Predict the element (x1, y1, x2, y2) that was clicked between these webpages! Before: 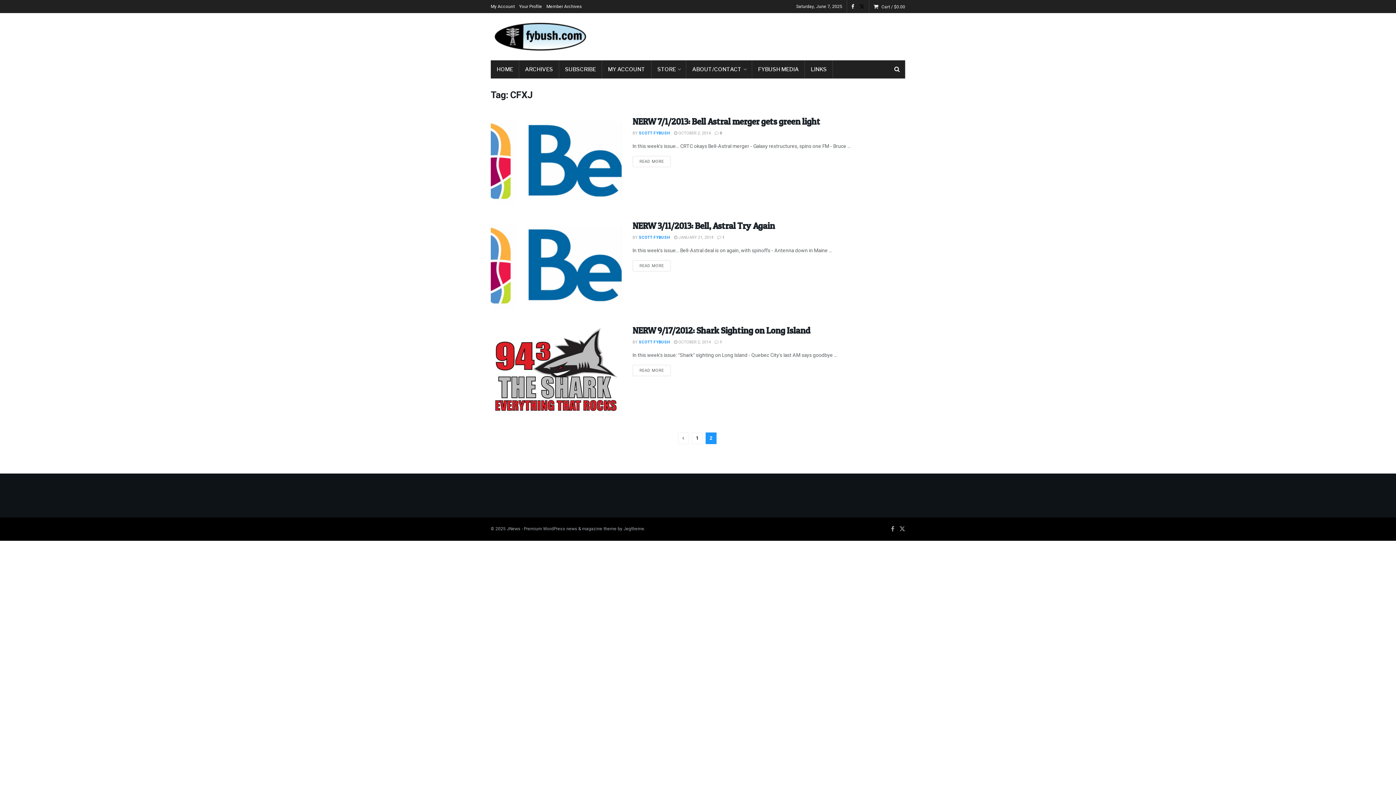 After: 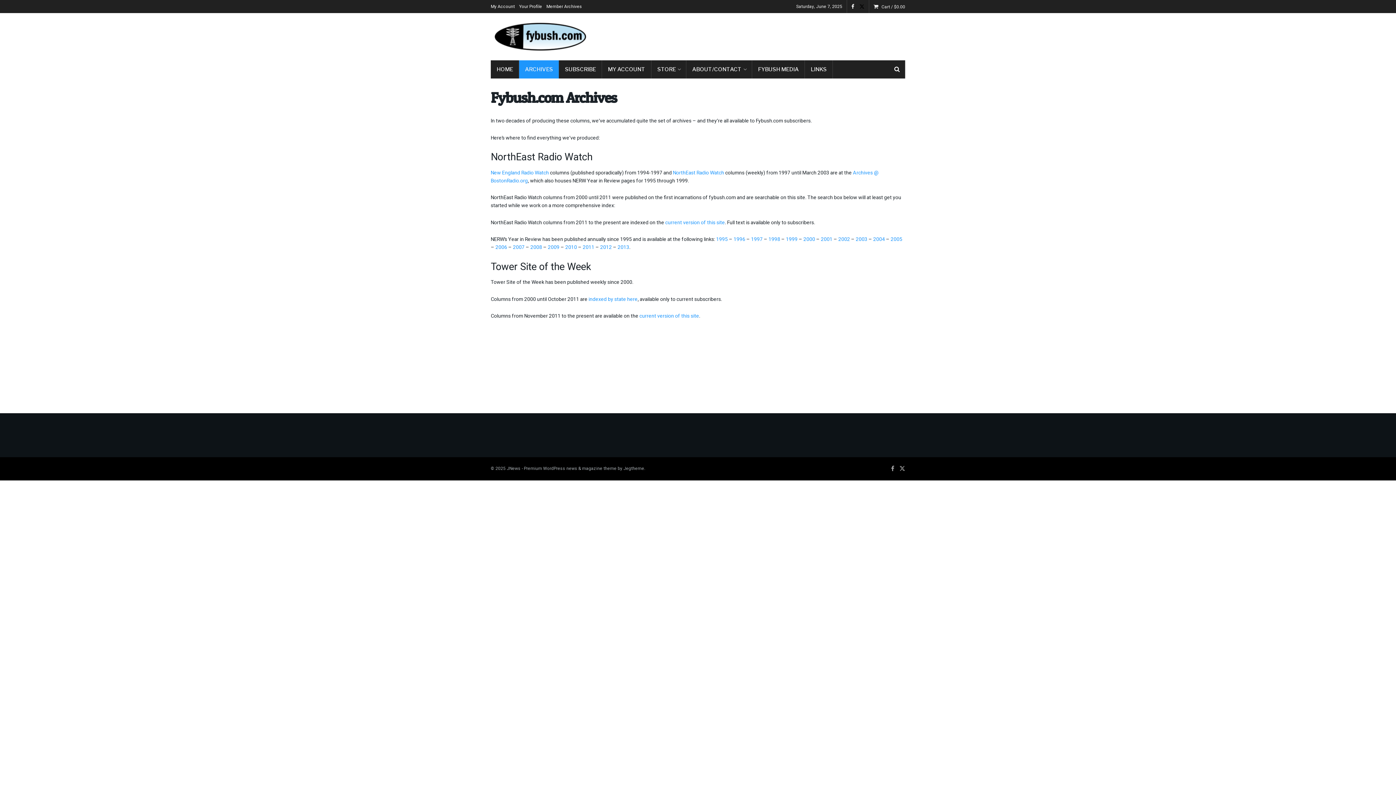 Action: bbox: (519, 60, 558, 78) label: ARCHIVES